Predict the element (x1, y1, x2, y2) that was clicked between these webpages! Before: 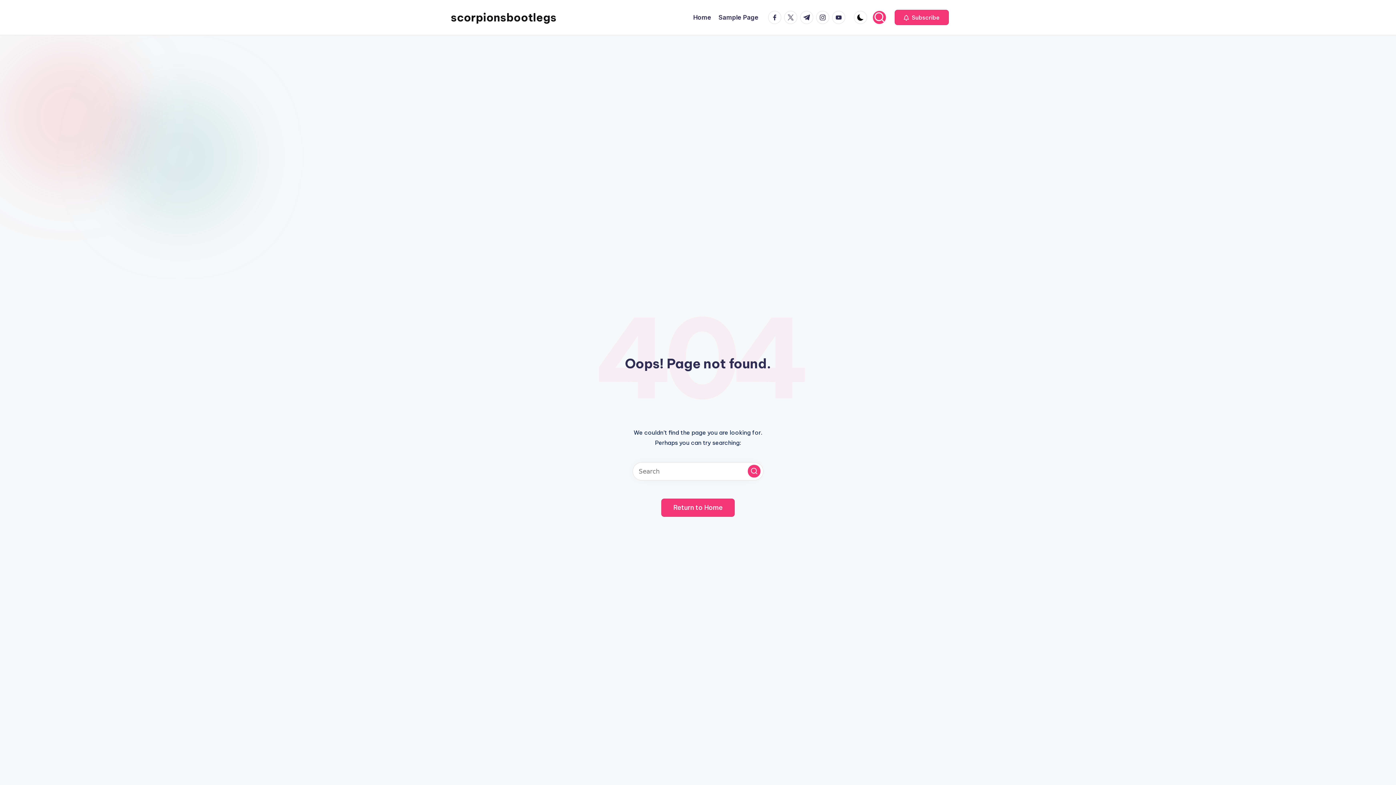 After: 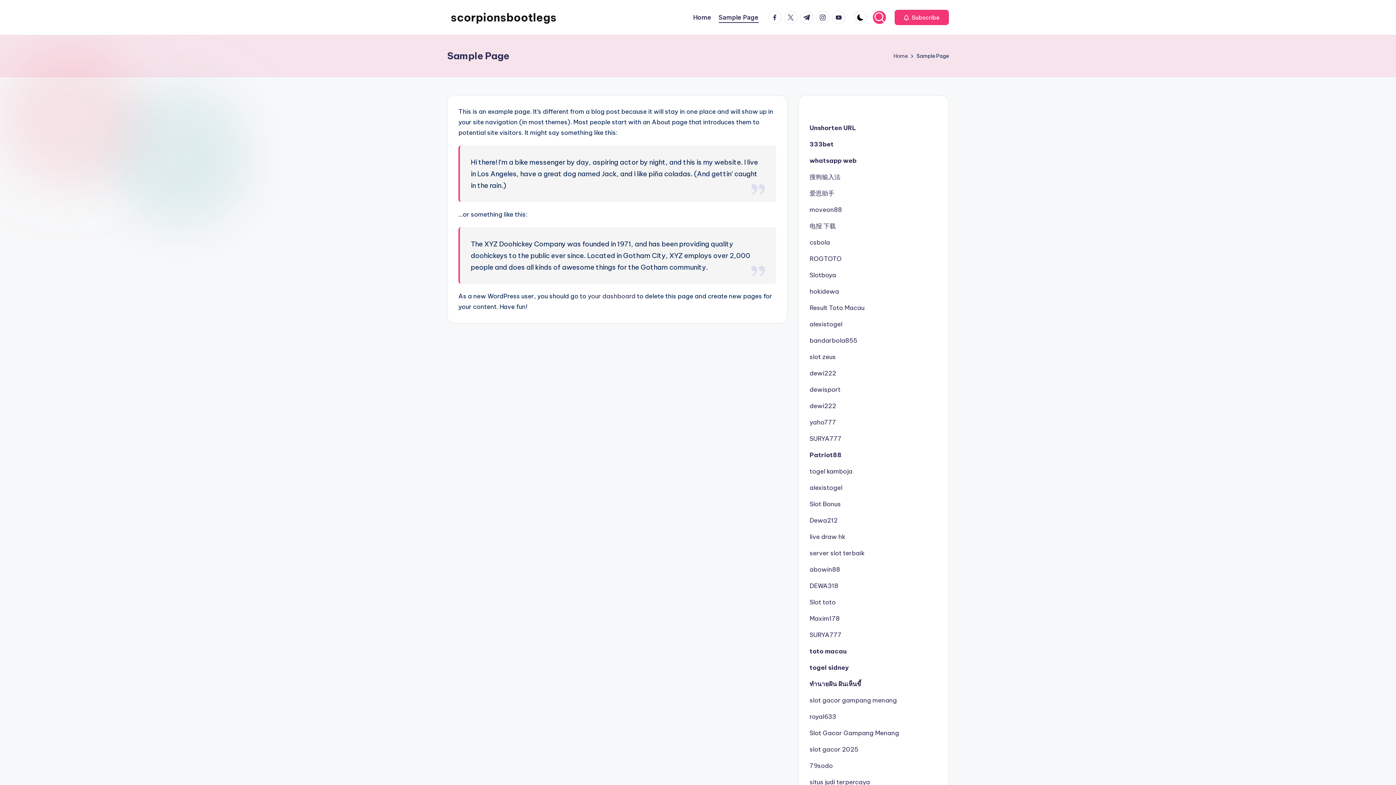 Action: bbox: (718, 12, 758, 22) label: Sample Page